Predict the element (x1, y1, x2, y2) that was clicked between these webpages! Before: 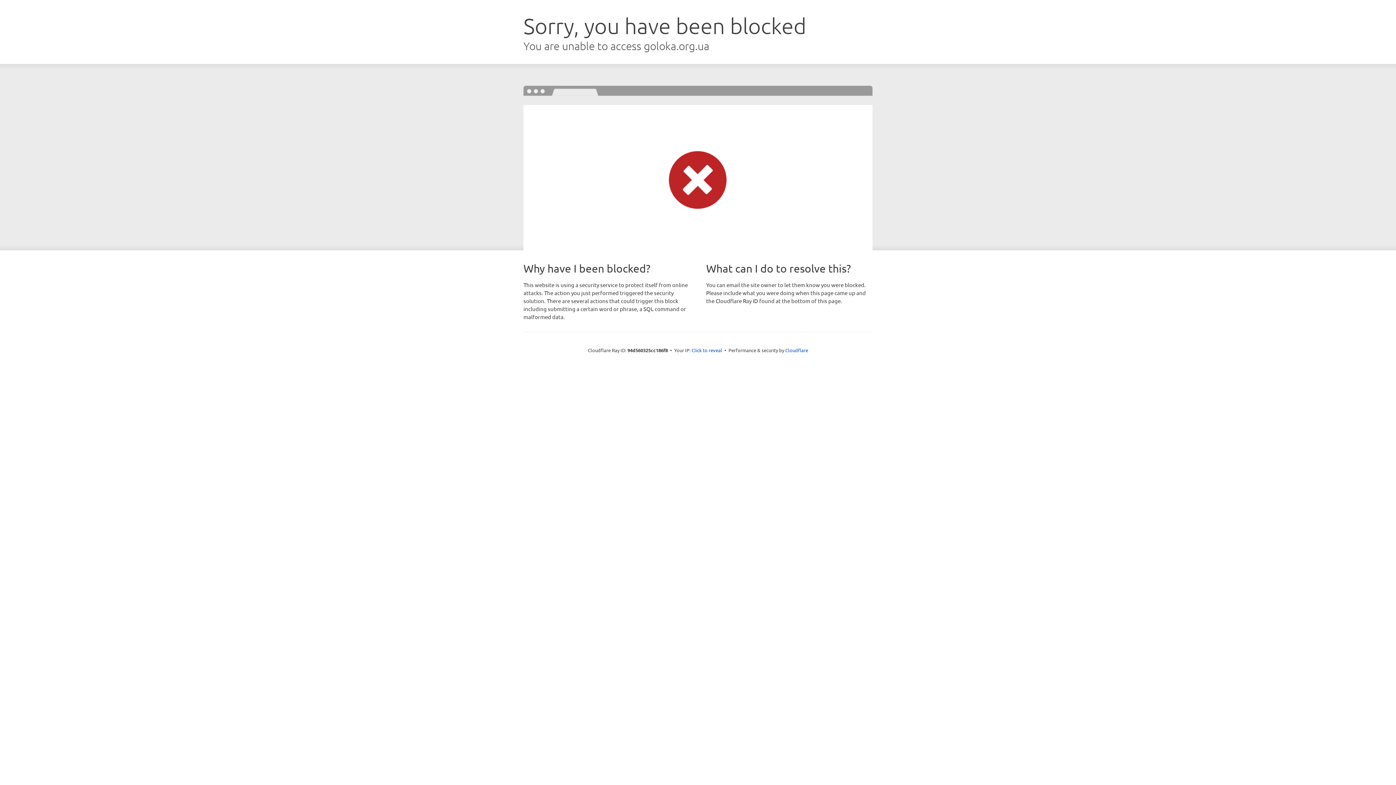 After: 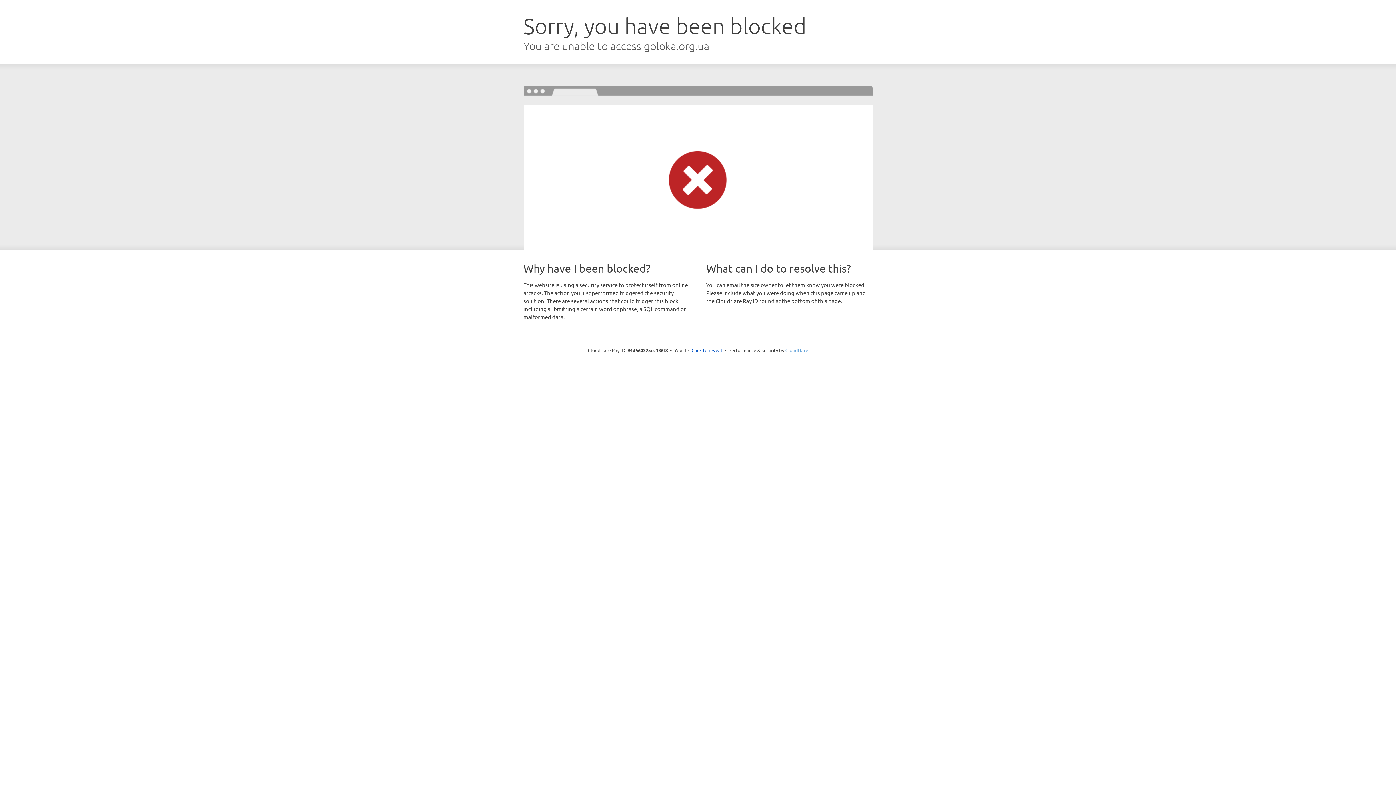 Action: label: Cloudflare bbox: (785, 347, 808, 353)